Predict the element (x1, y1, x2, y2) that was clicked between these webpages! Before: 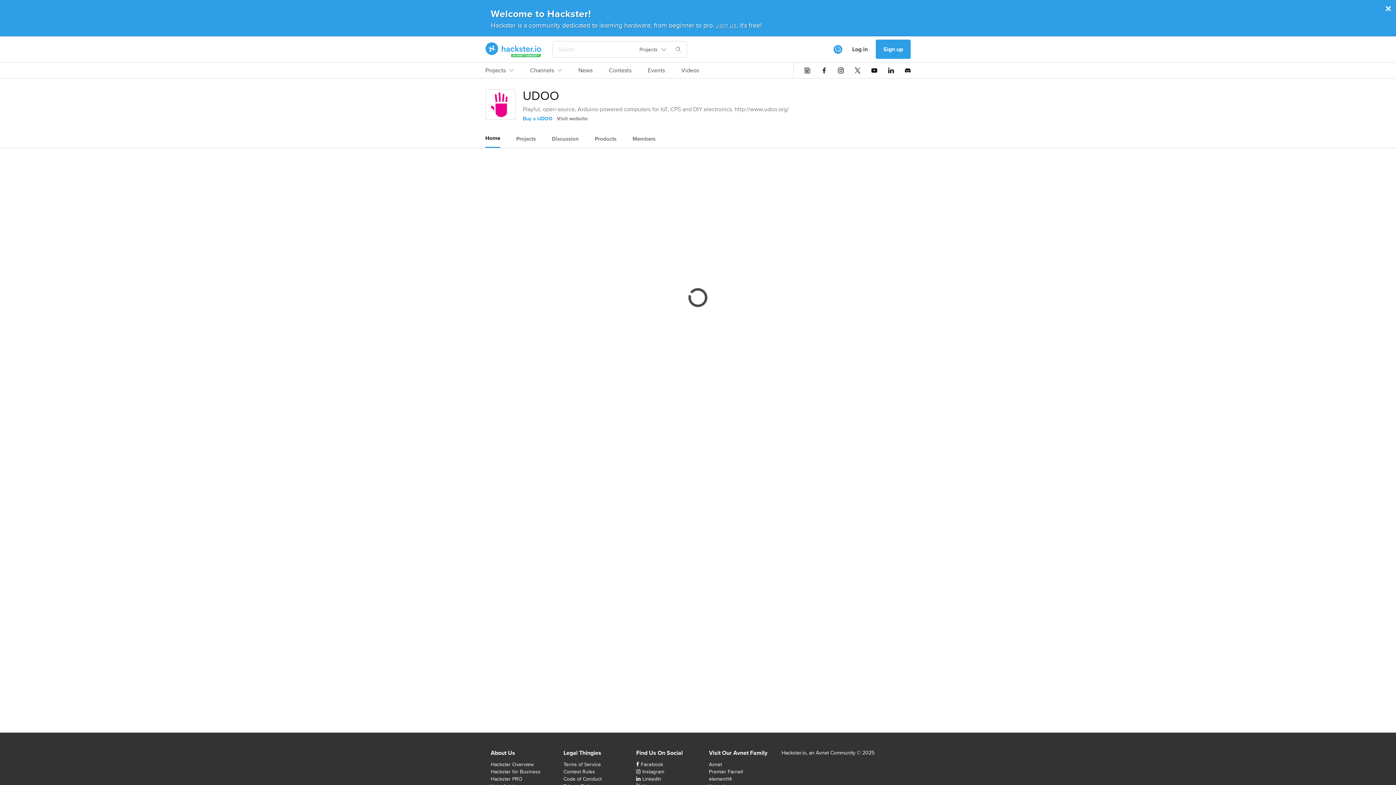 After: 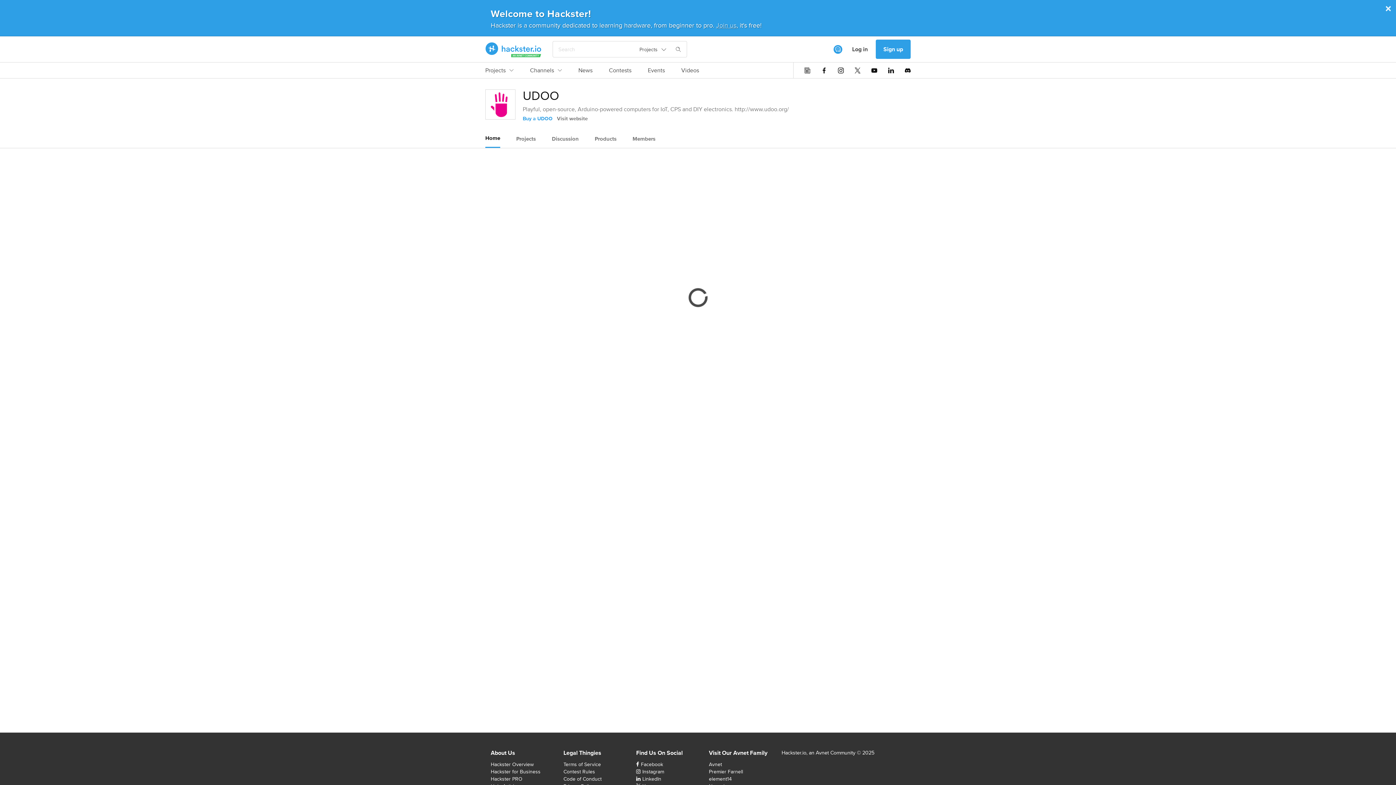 Action: bbox: (636, 44, 670, 54) label: Projects